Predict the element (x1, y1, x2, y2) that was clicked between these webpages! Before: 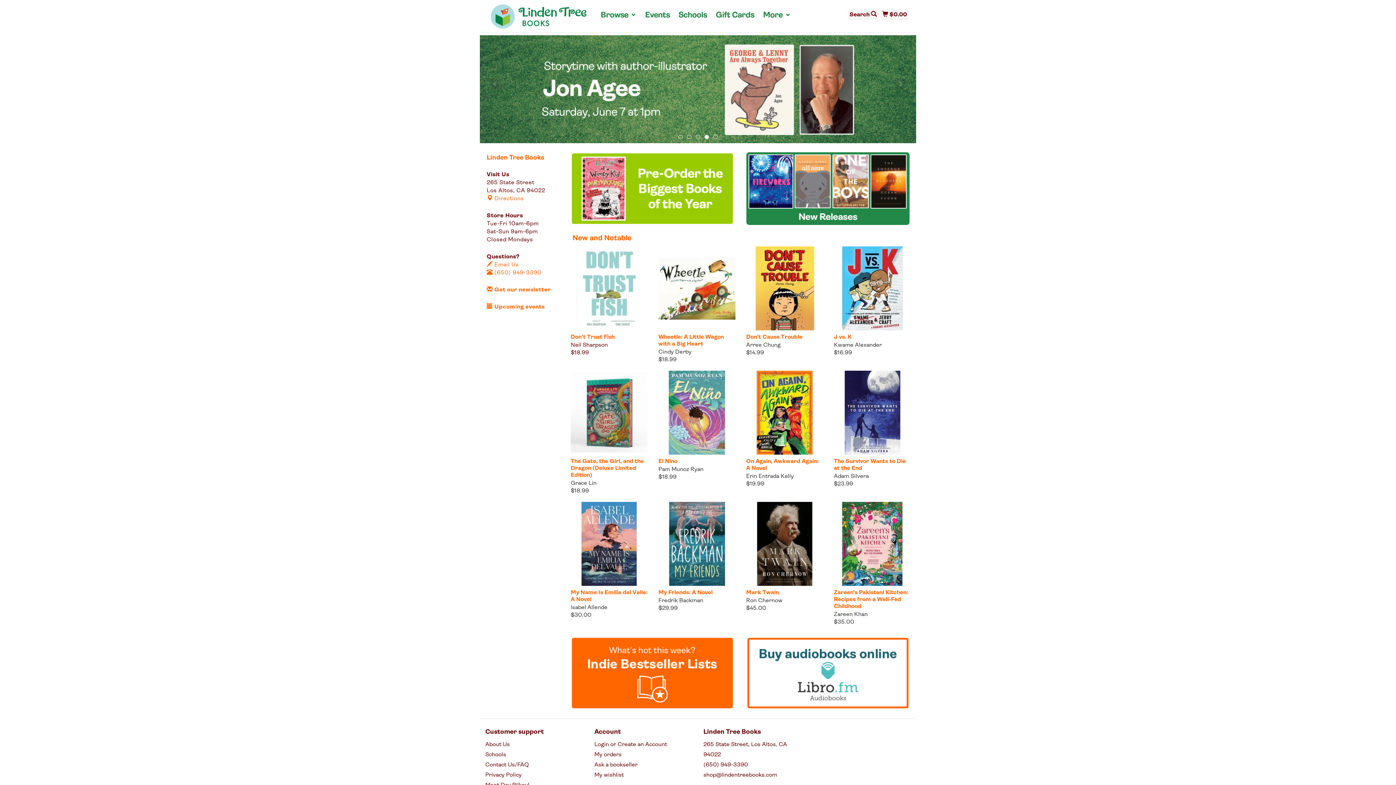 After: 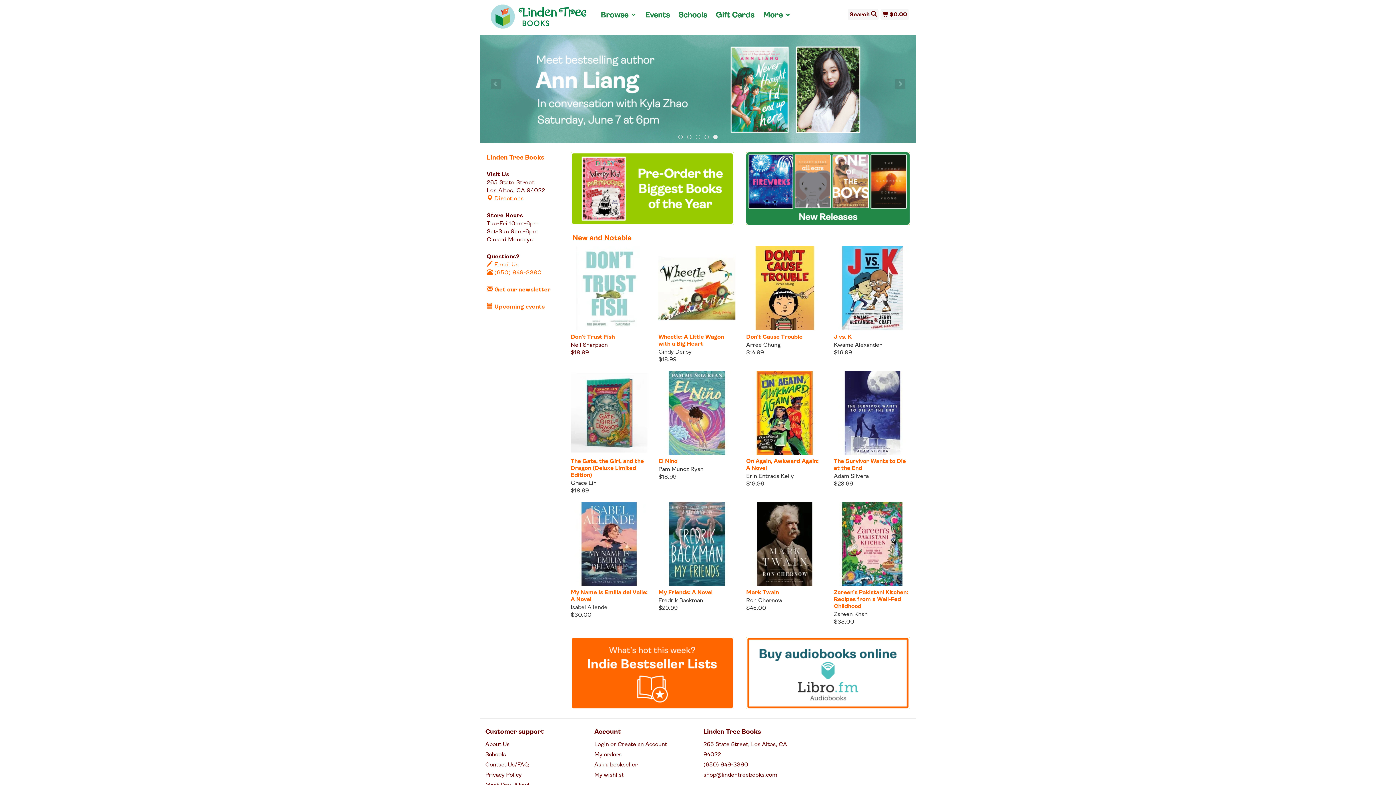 Action: label: Linden Tree Books bbox: (490, 0, 586, 38)